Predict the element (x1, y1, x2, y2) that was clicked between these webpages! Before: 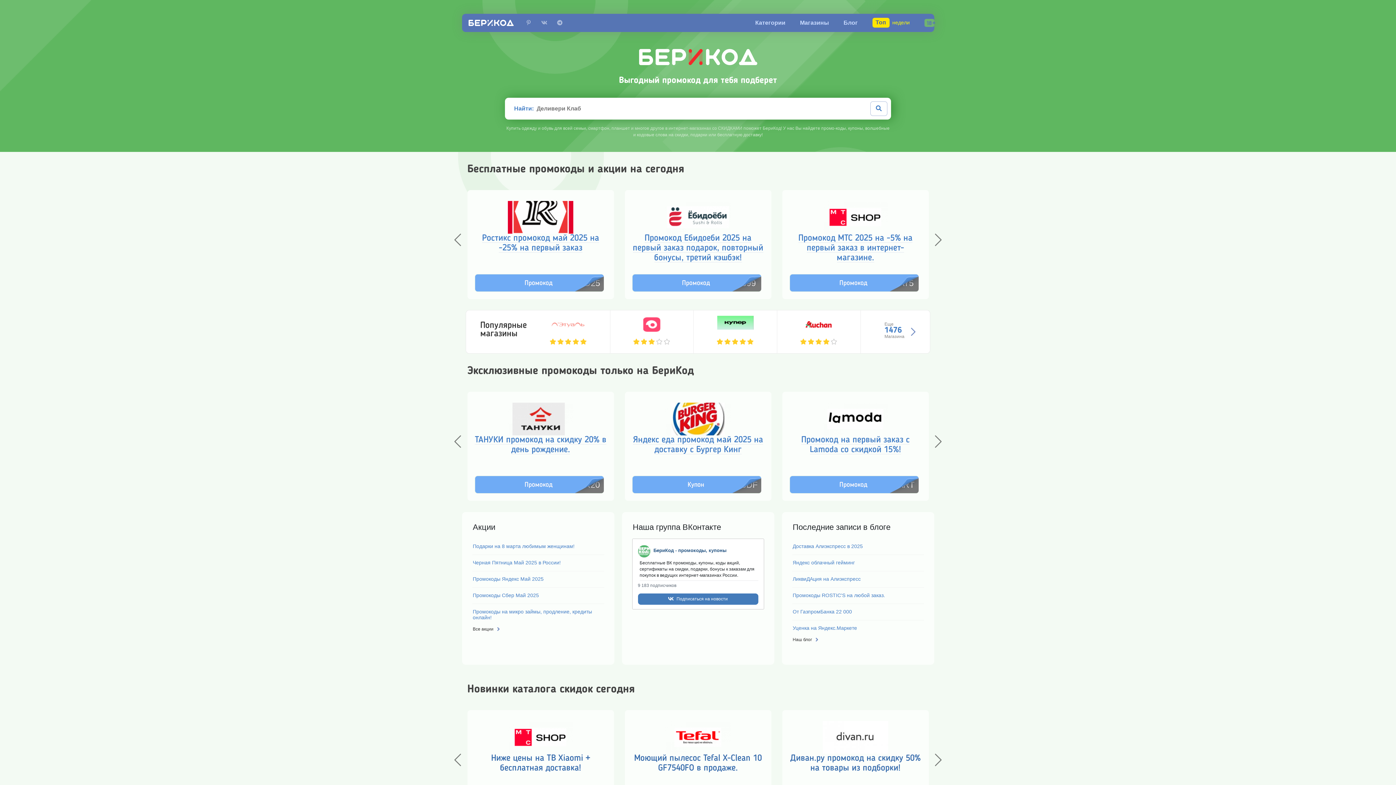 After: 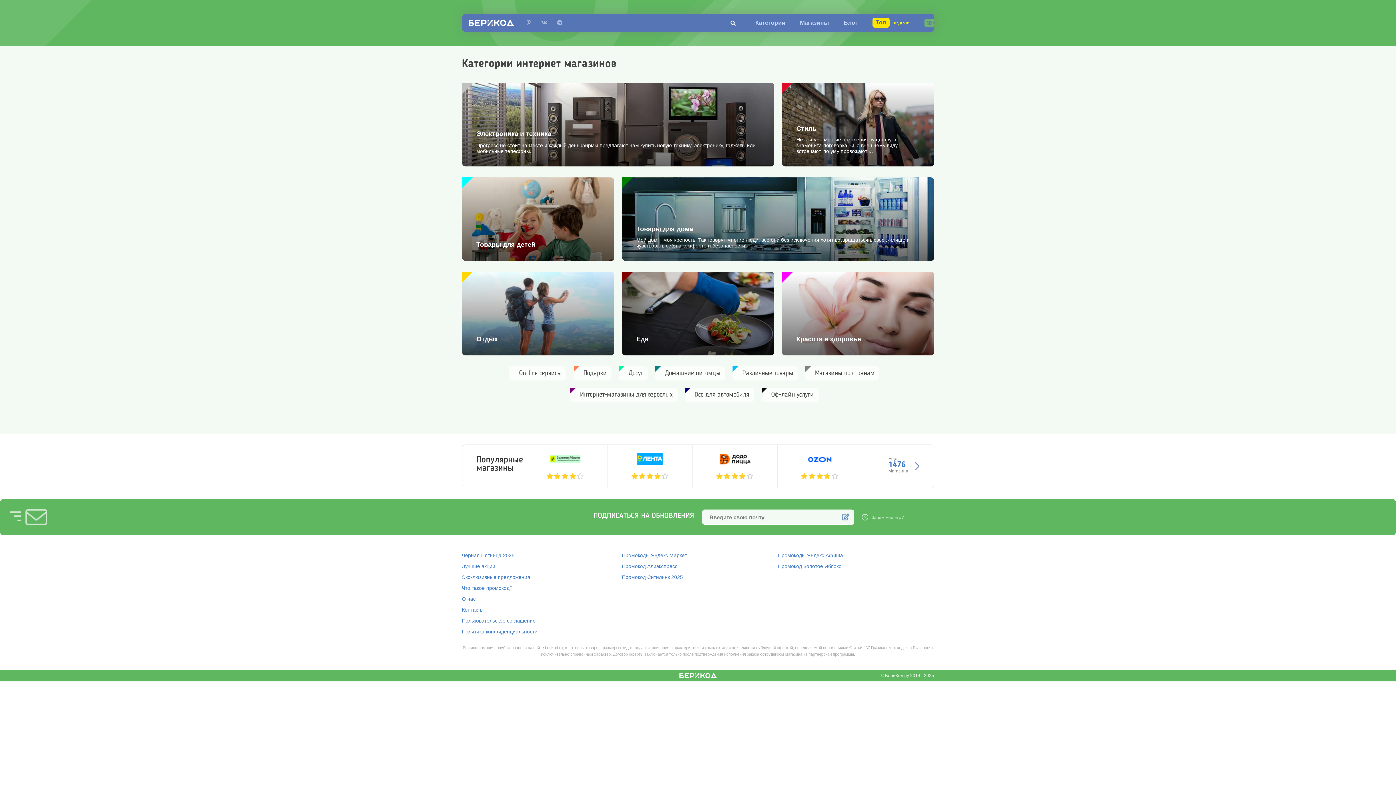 Action: label: Категории bbox: (755, 19, 785, 25)